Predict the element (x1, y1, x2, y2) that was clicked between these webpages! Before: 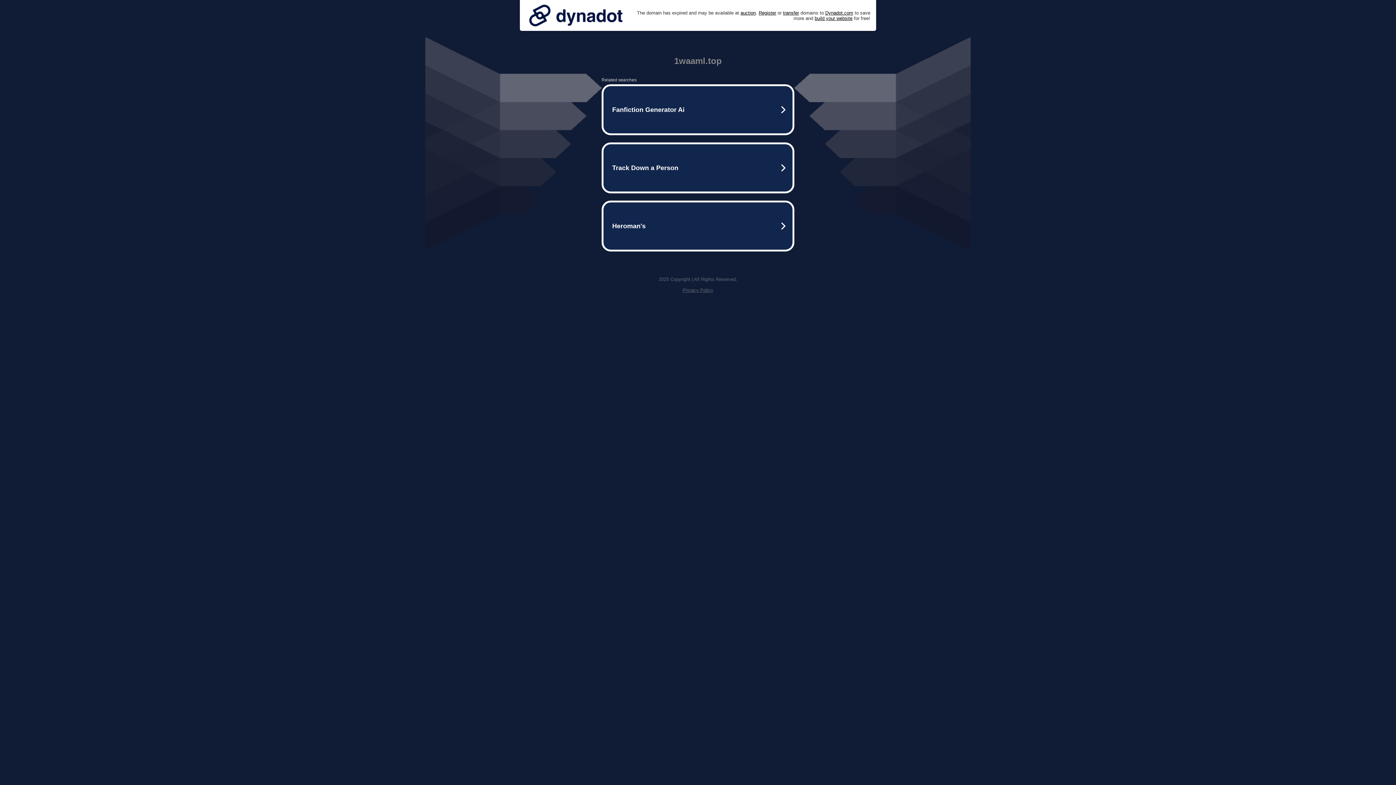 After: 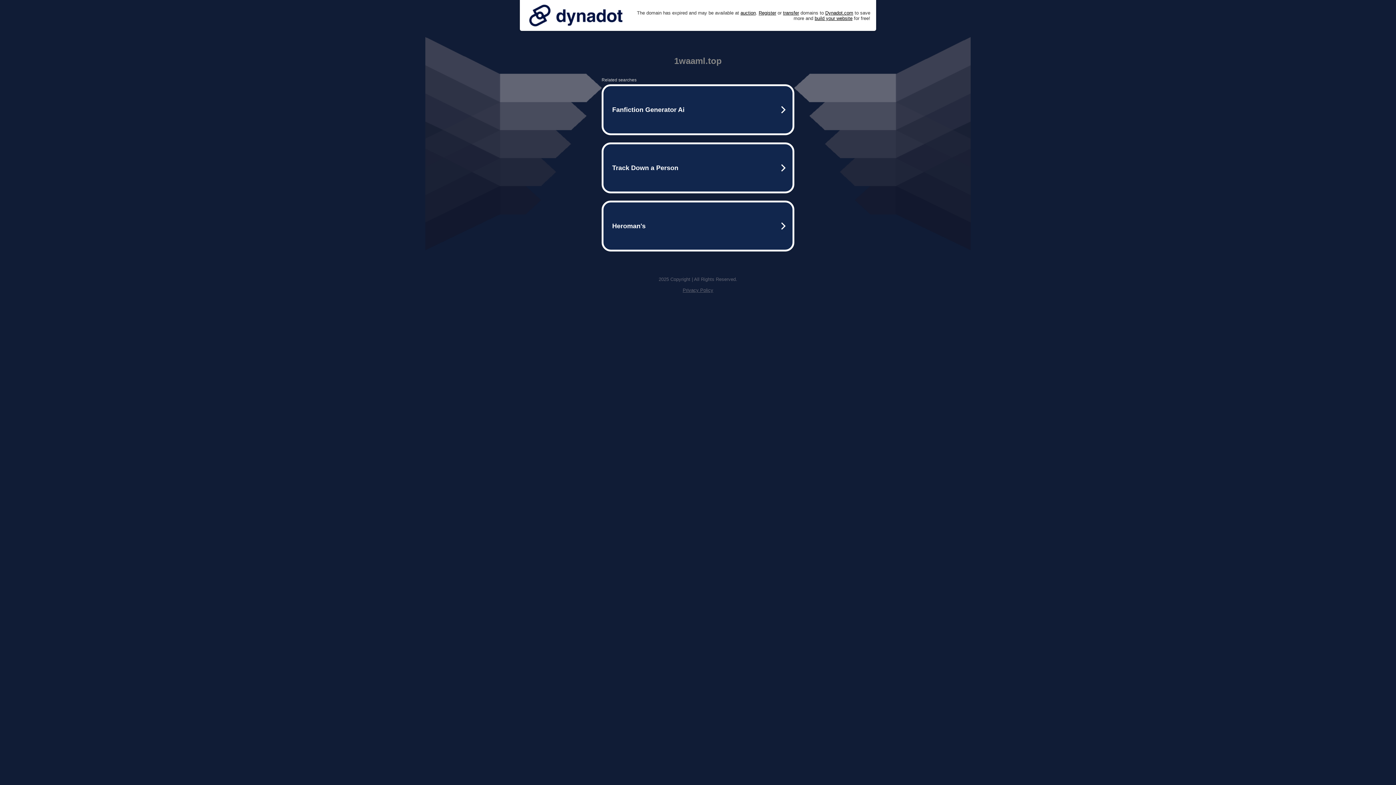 Action: label: Privacy Policy bbox: (682, 287, 713, 293)